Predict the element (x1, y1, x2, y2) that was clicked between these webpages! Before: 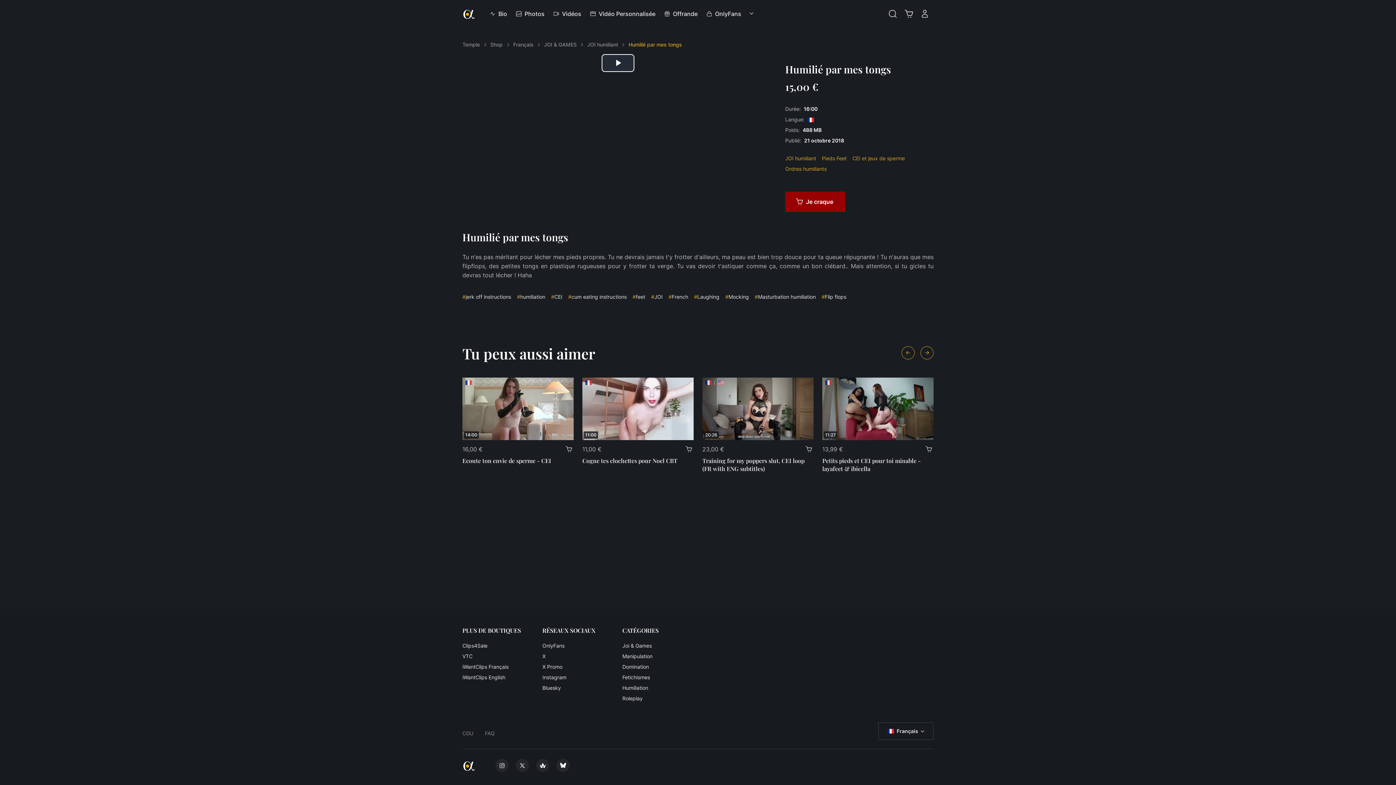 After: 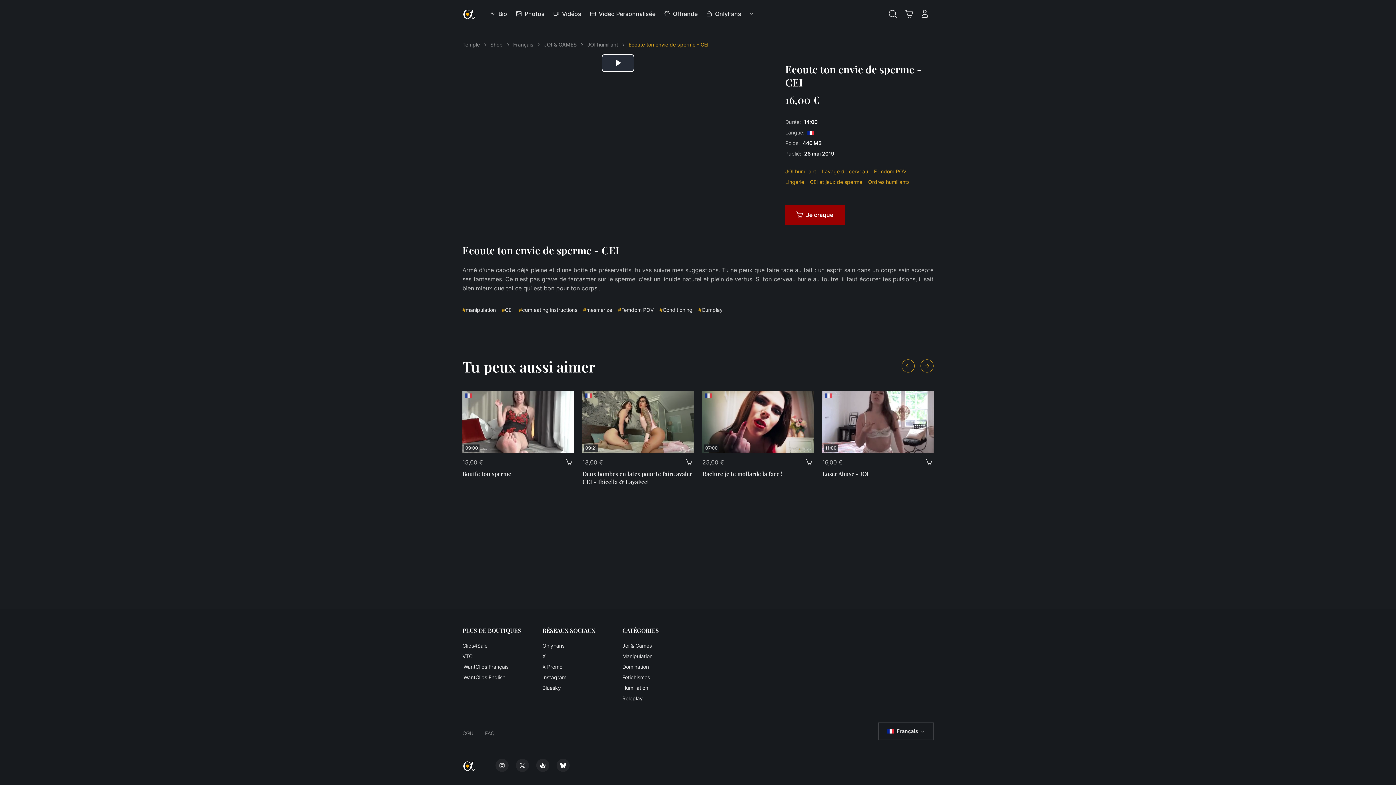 Action: label: Ecoute ton envie de sperme - CEI bbox: (462, 377, 573, 440)